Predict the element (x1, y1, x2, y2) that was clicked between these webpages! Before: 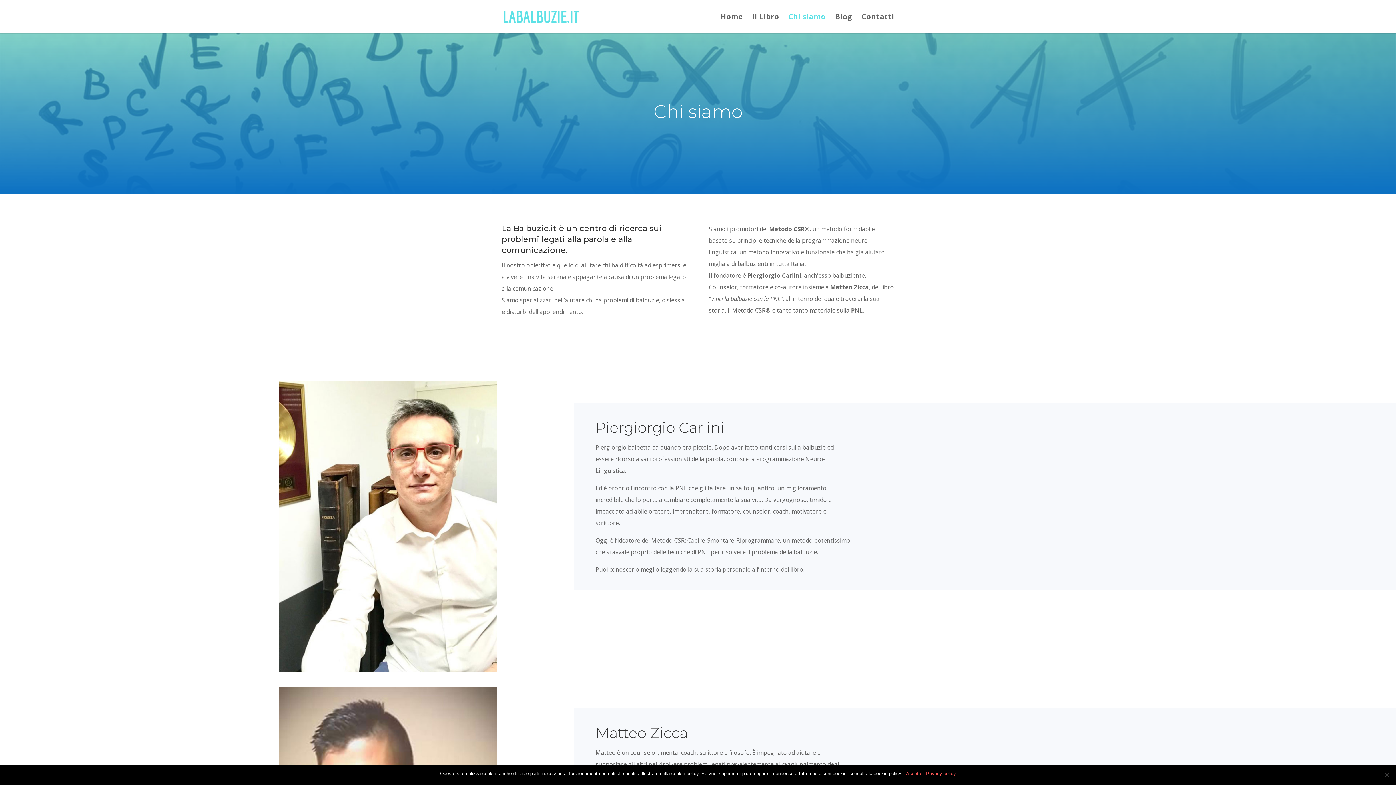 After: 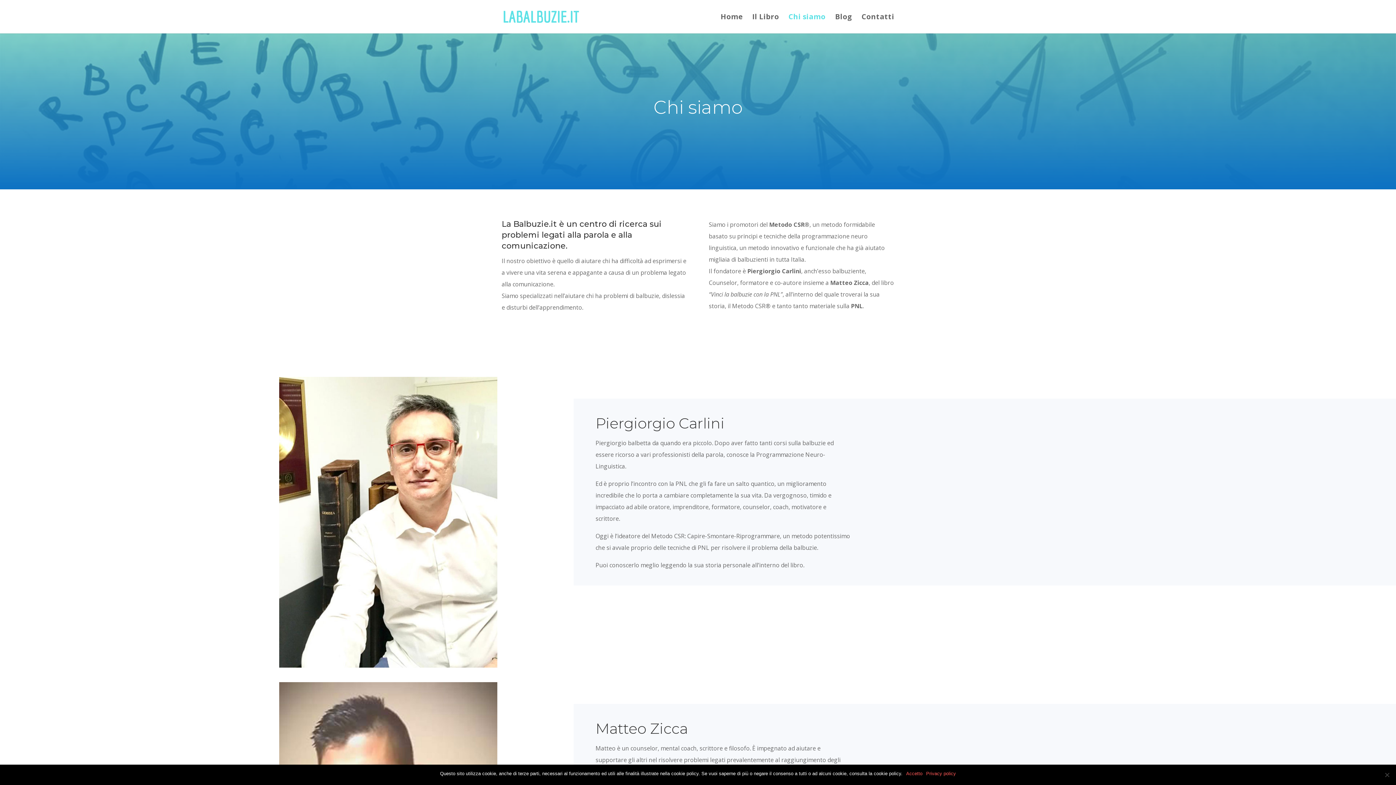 Action: bbox: (788, 14, 825, 33) label: Chi siamo